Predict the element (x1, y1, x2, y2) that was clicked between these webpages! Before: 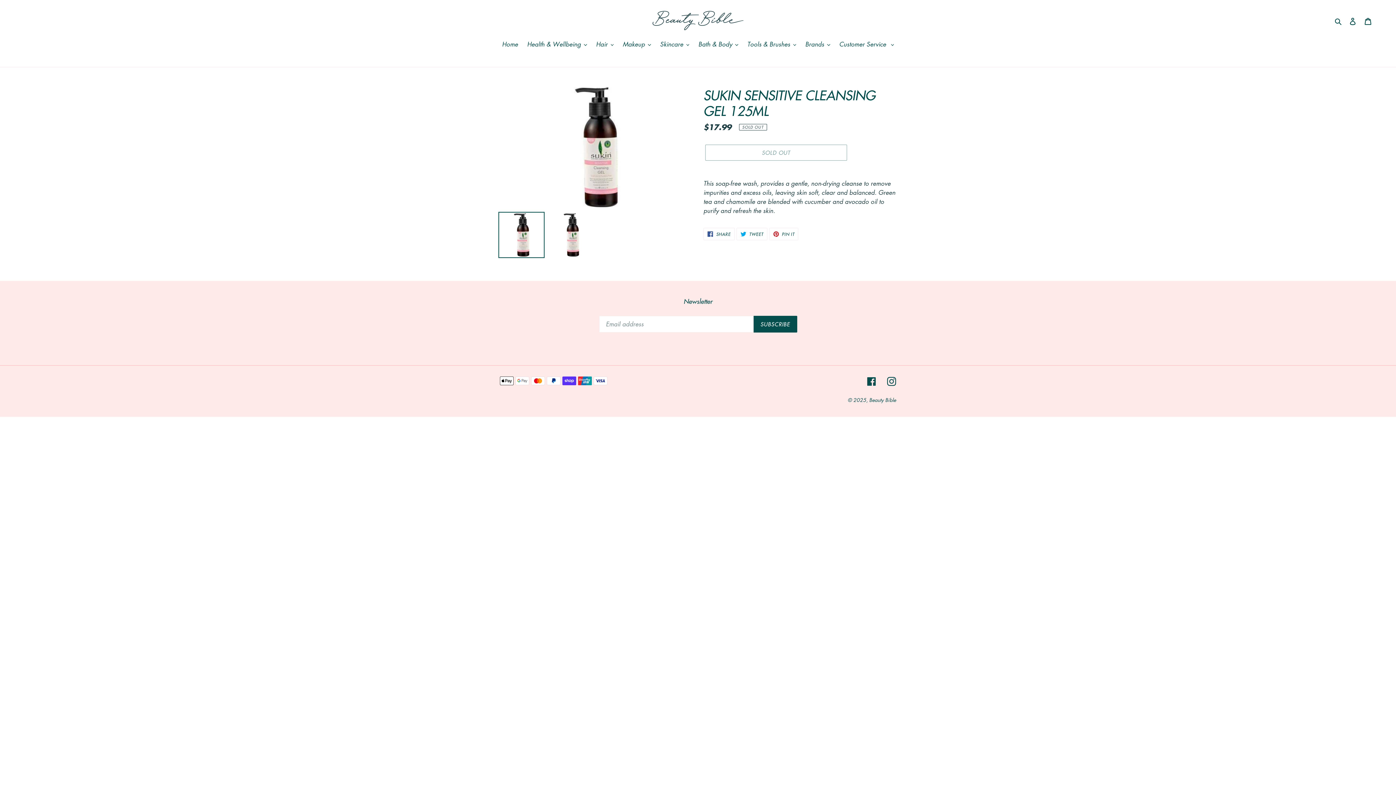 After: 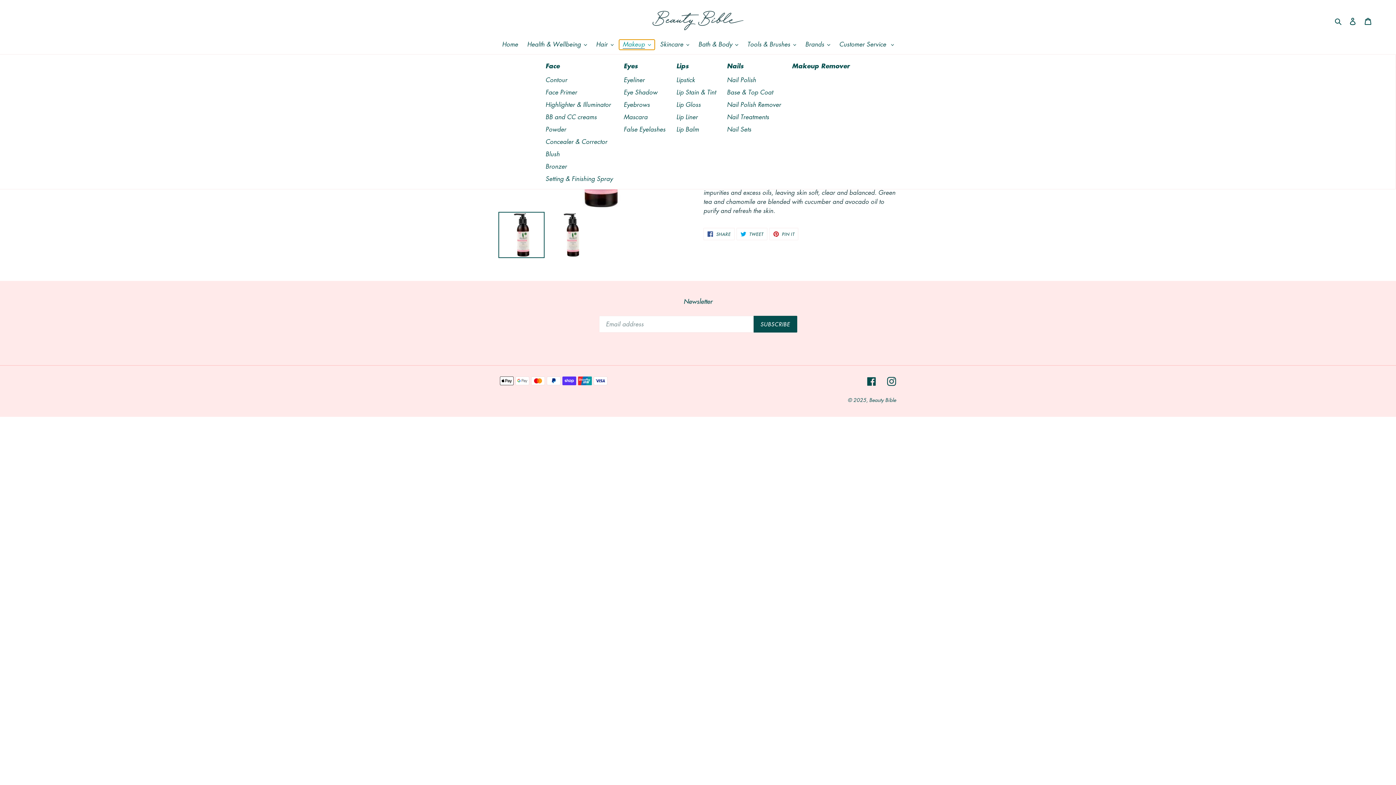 Action: label: Makeup bbox: (619, 39, 654, 49)